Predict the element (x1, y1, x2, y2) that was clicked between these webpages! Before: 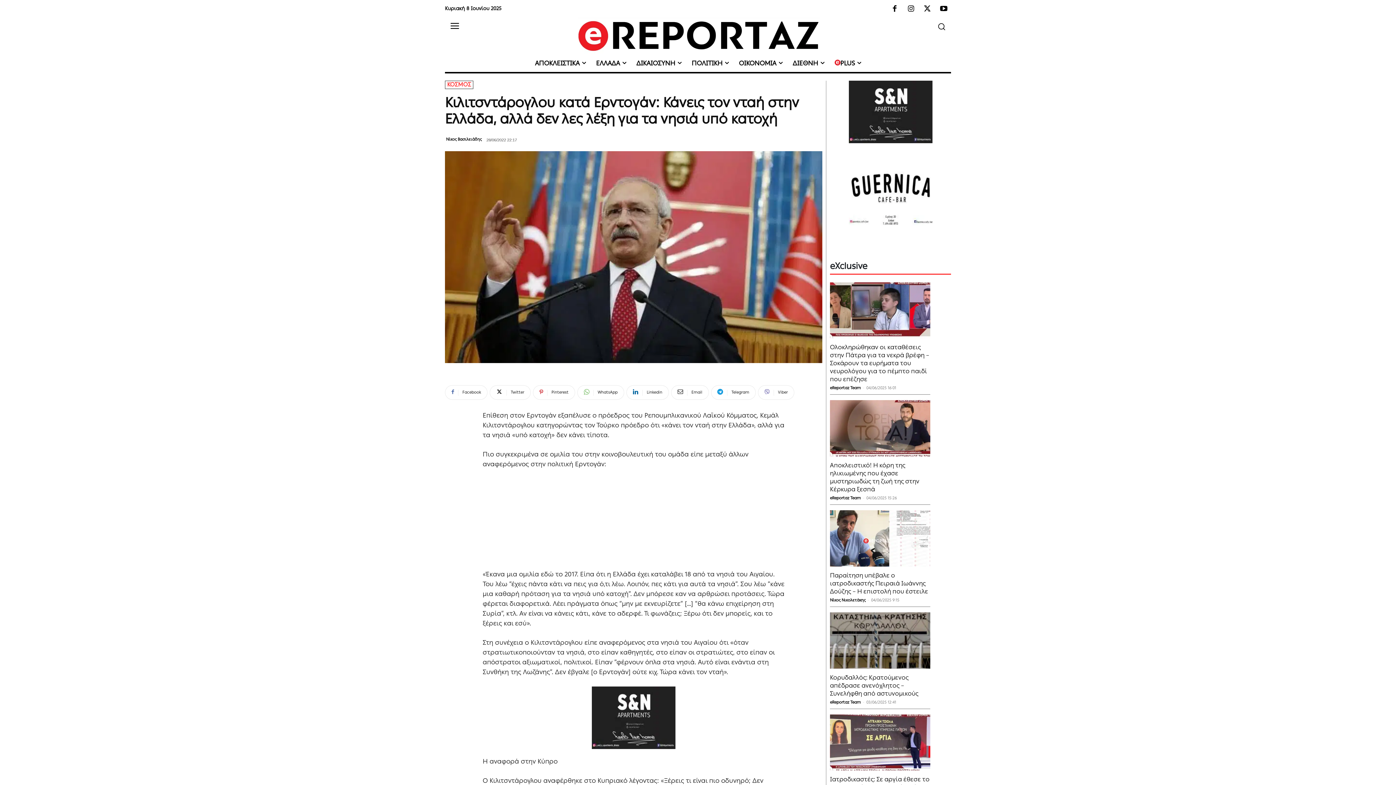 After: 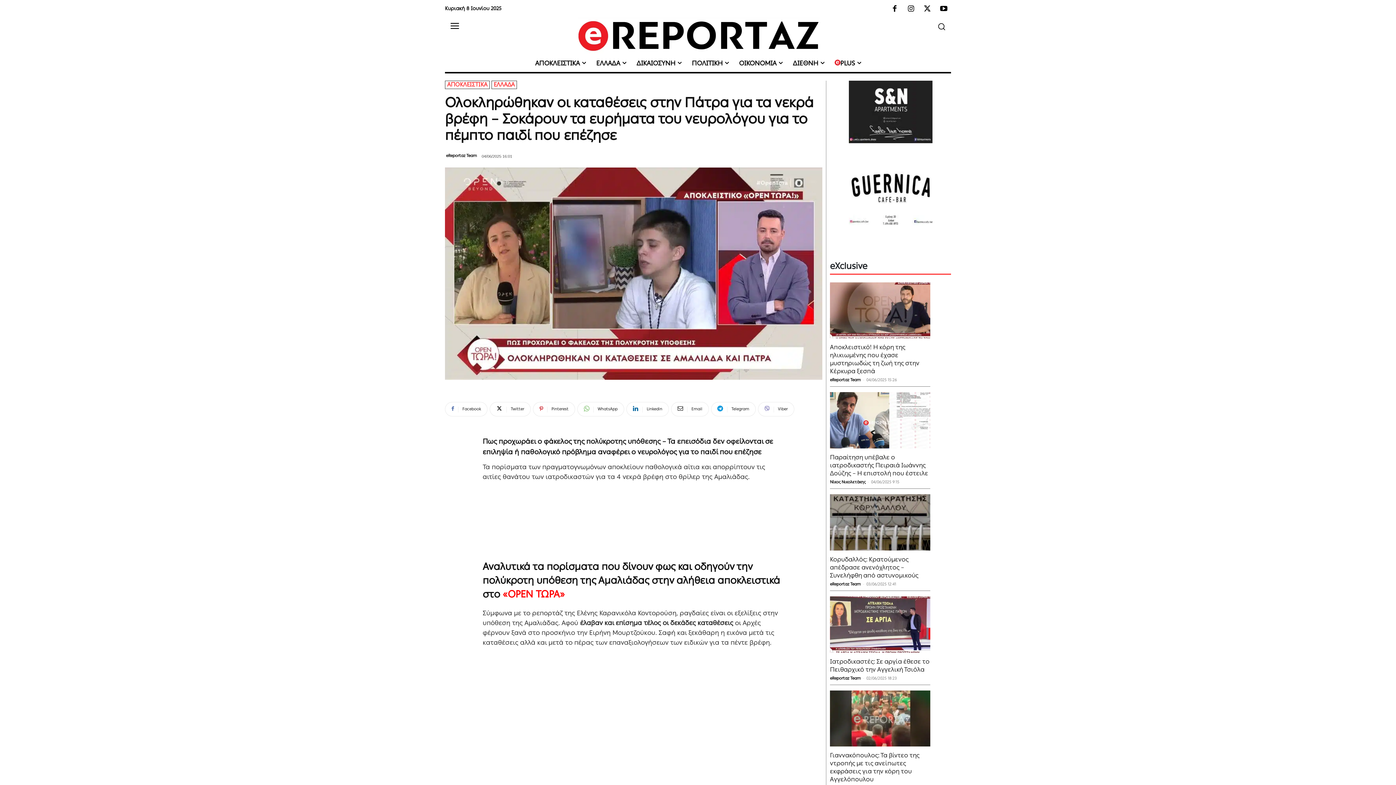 Action: label: Ολοκληρώθηκαν οι καταθέσεις στην Πάτρα για τα νεκρά βρέφη – Σοκάρουν τα ευρήματα του νευρολόγου για το πέμπτο παιδί που επέζησε bbox: (830, 343, 929, 383)